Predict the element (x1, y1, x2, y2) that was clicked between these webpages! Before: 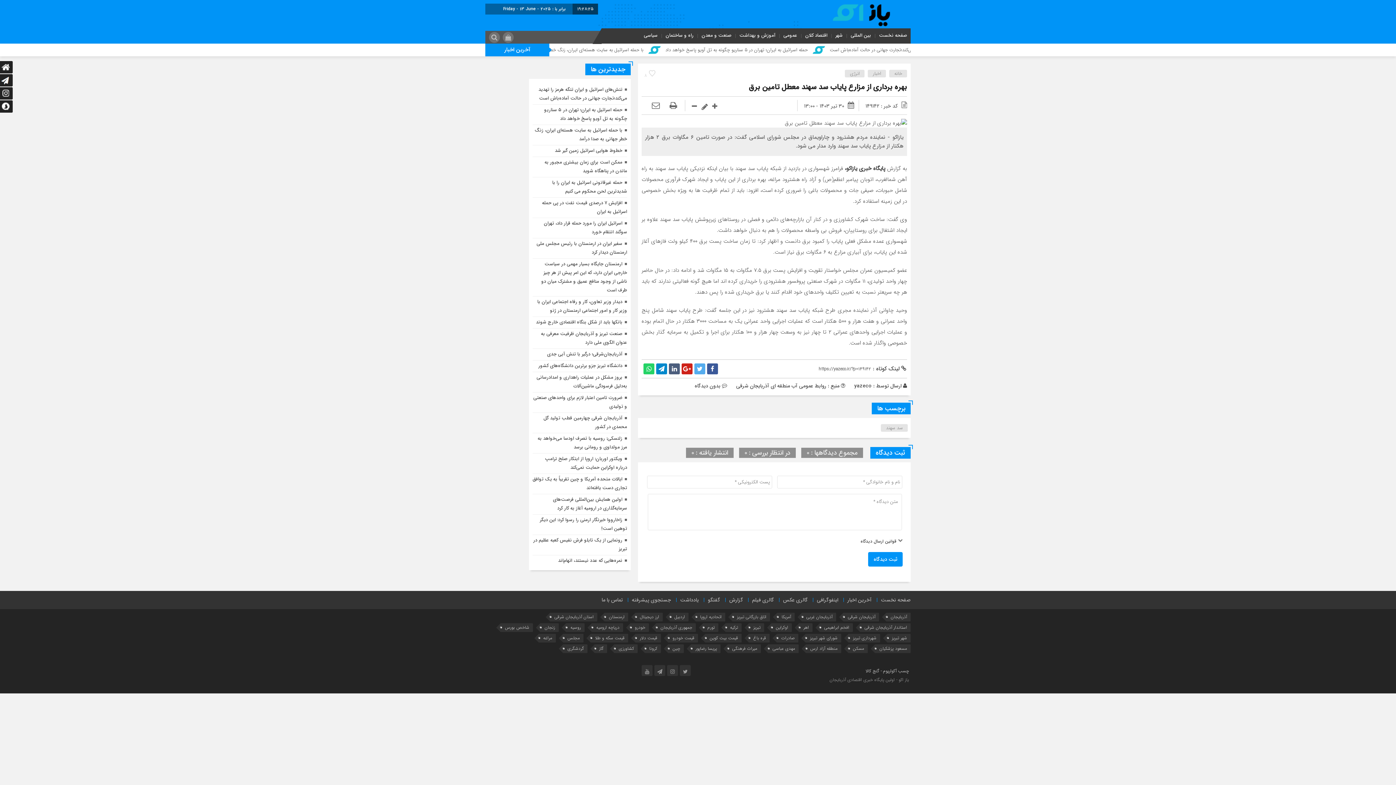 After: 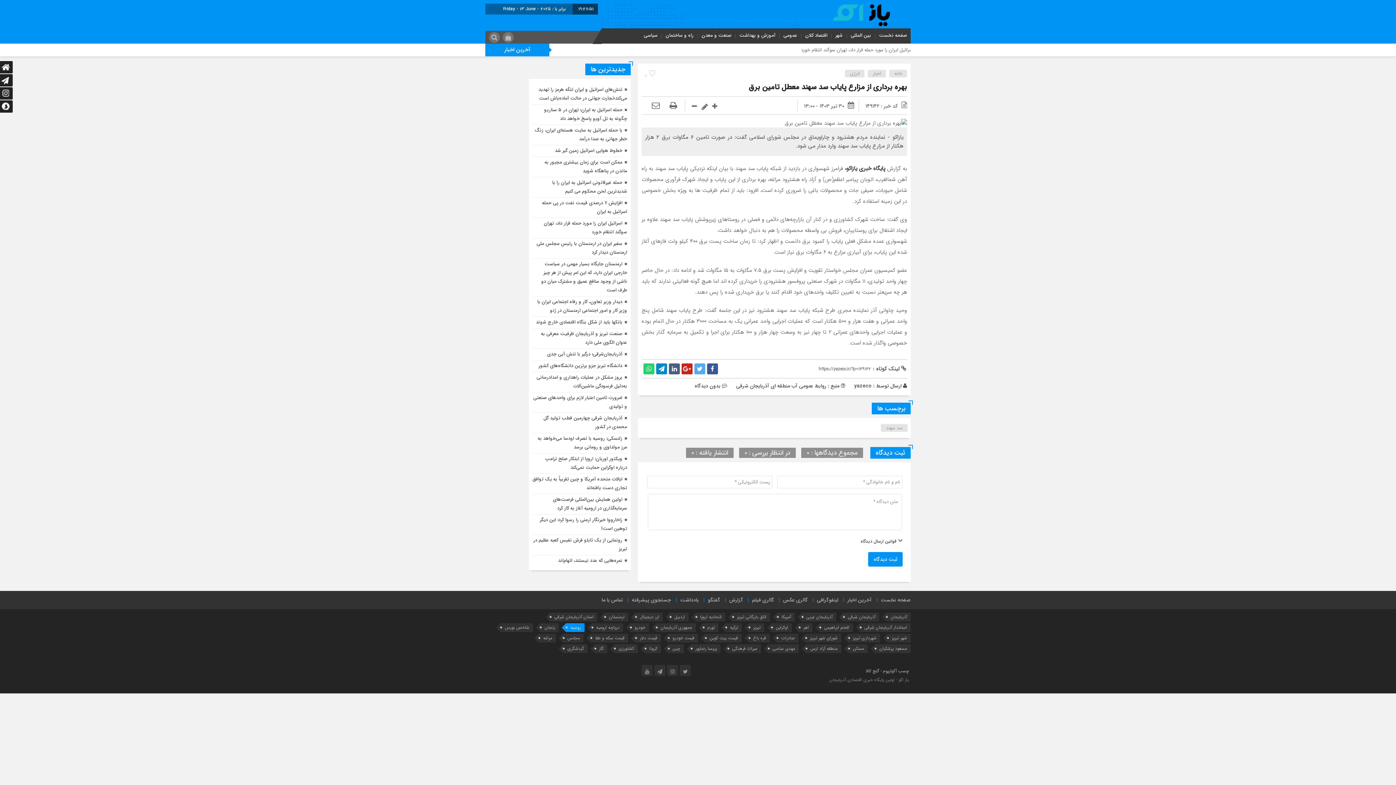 Action: bbox: (566, 623, 584, 632) label: روسیه (1,685 مورد)